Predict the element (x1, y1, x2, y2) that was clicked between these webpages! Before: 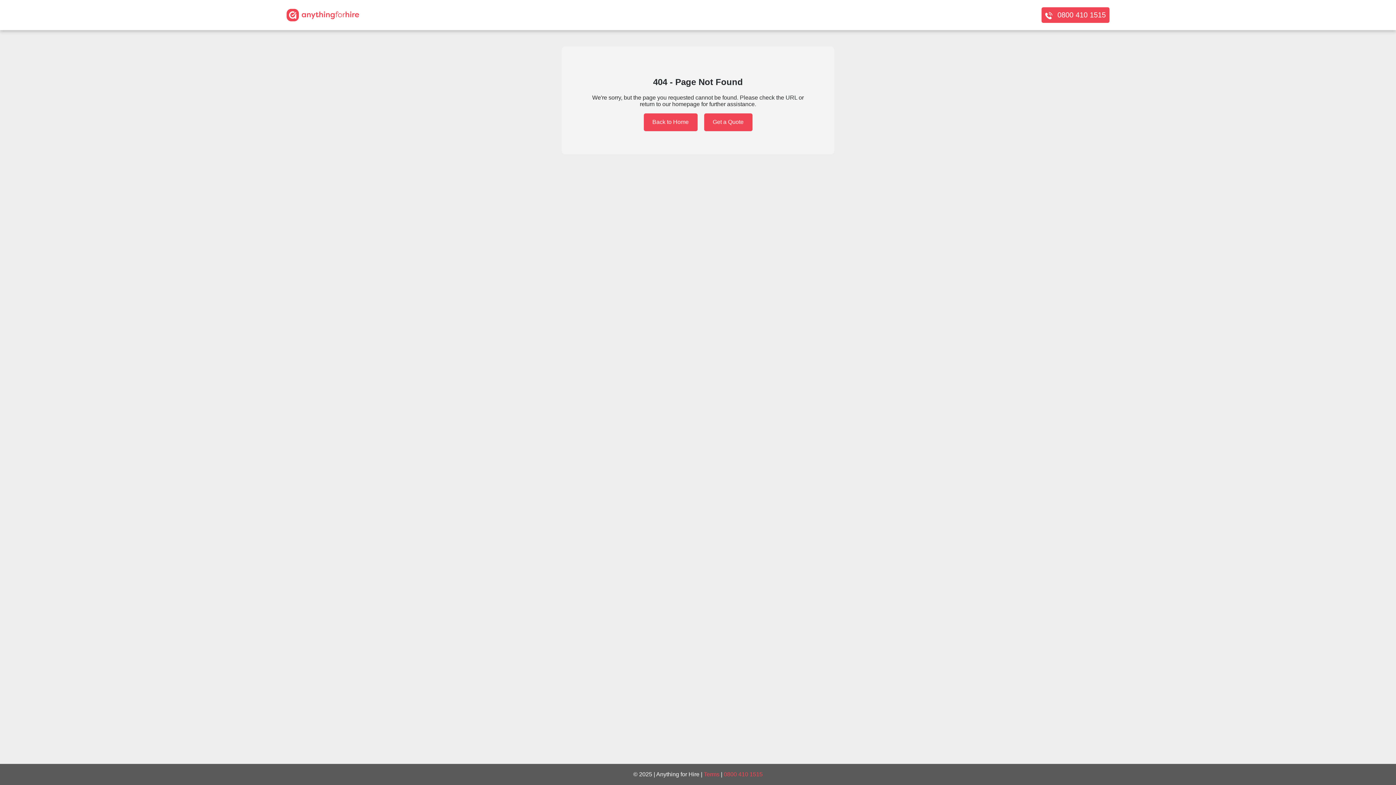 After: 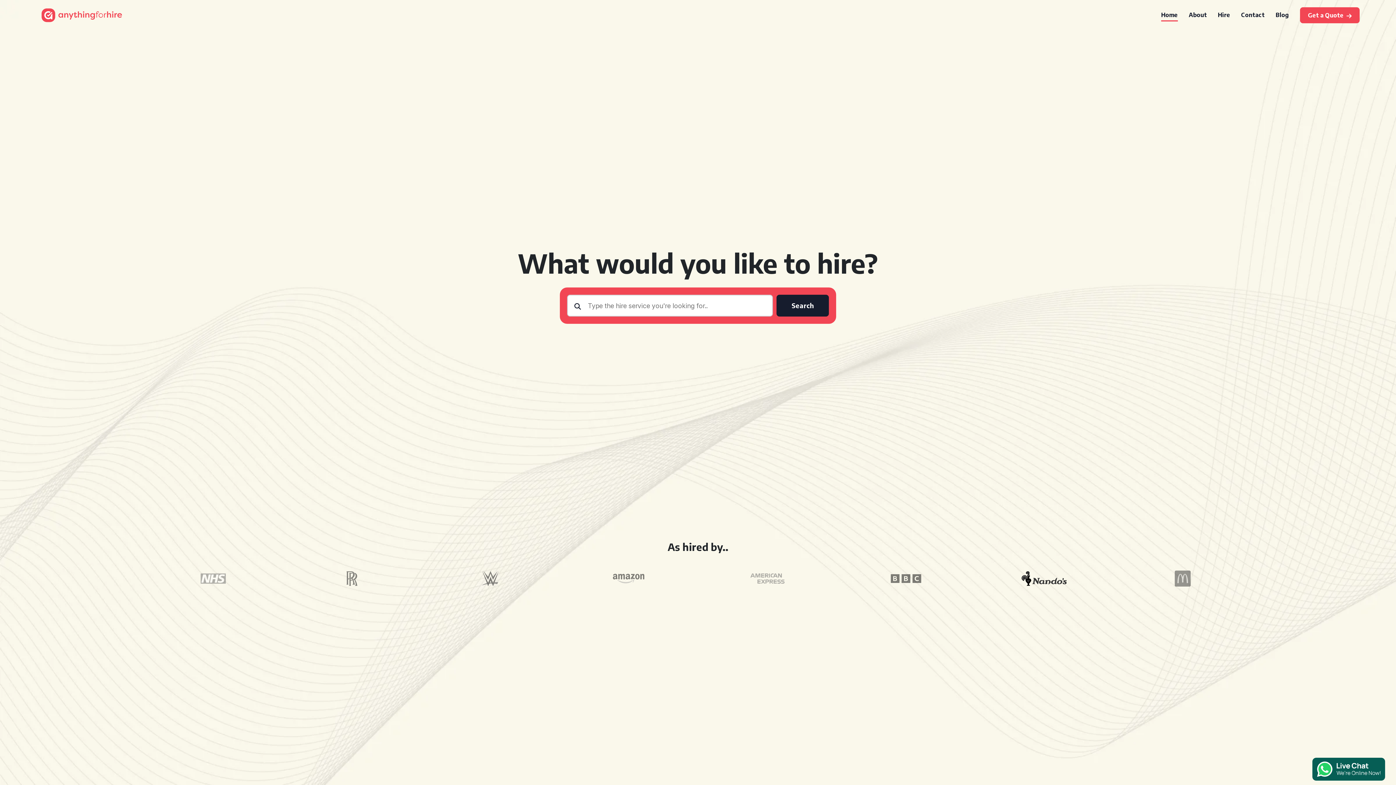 Action: label: Back to Home bbox: (643, 113, 697, 131)